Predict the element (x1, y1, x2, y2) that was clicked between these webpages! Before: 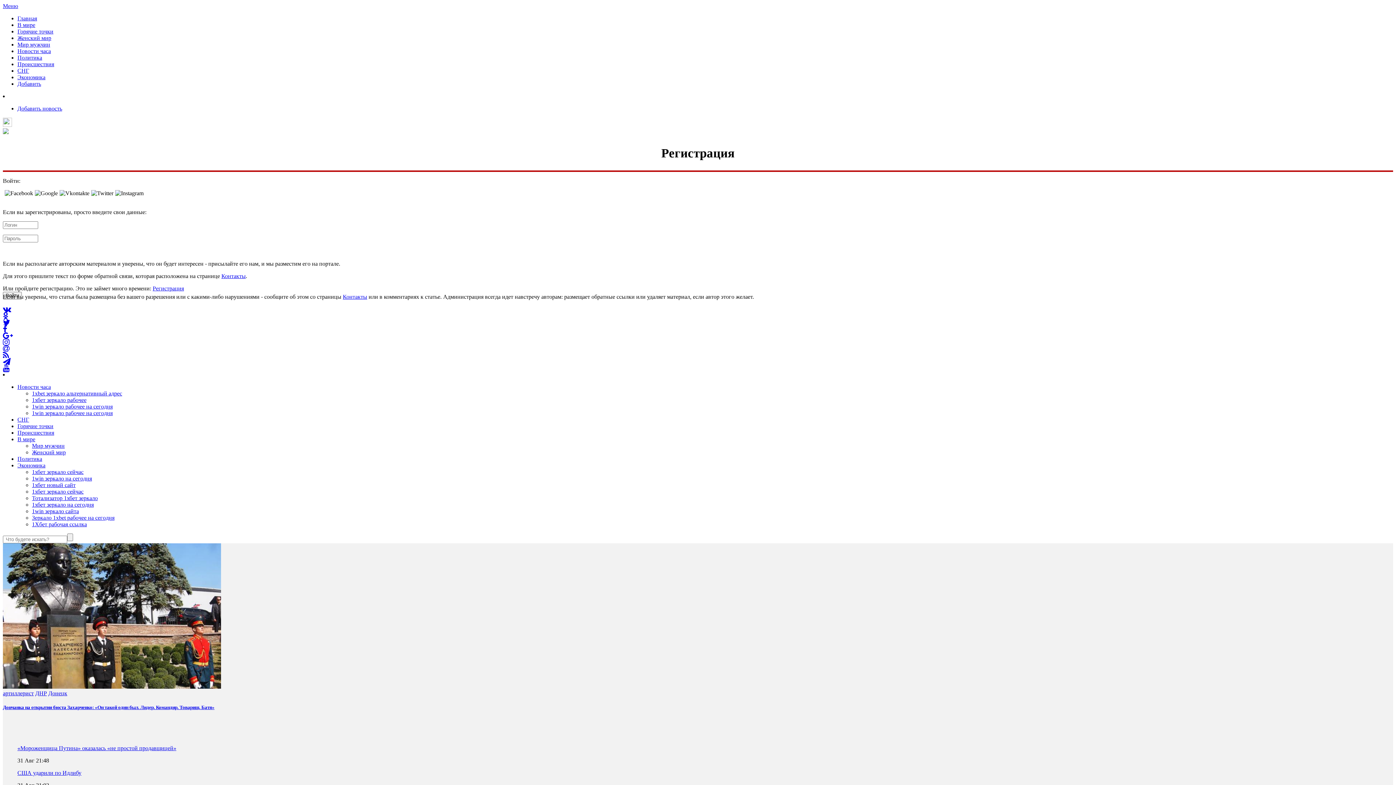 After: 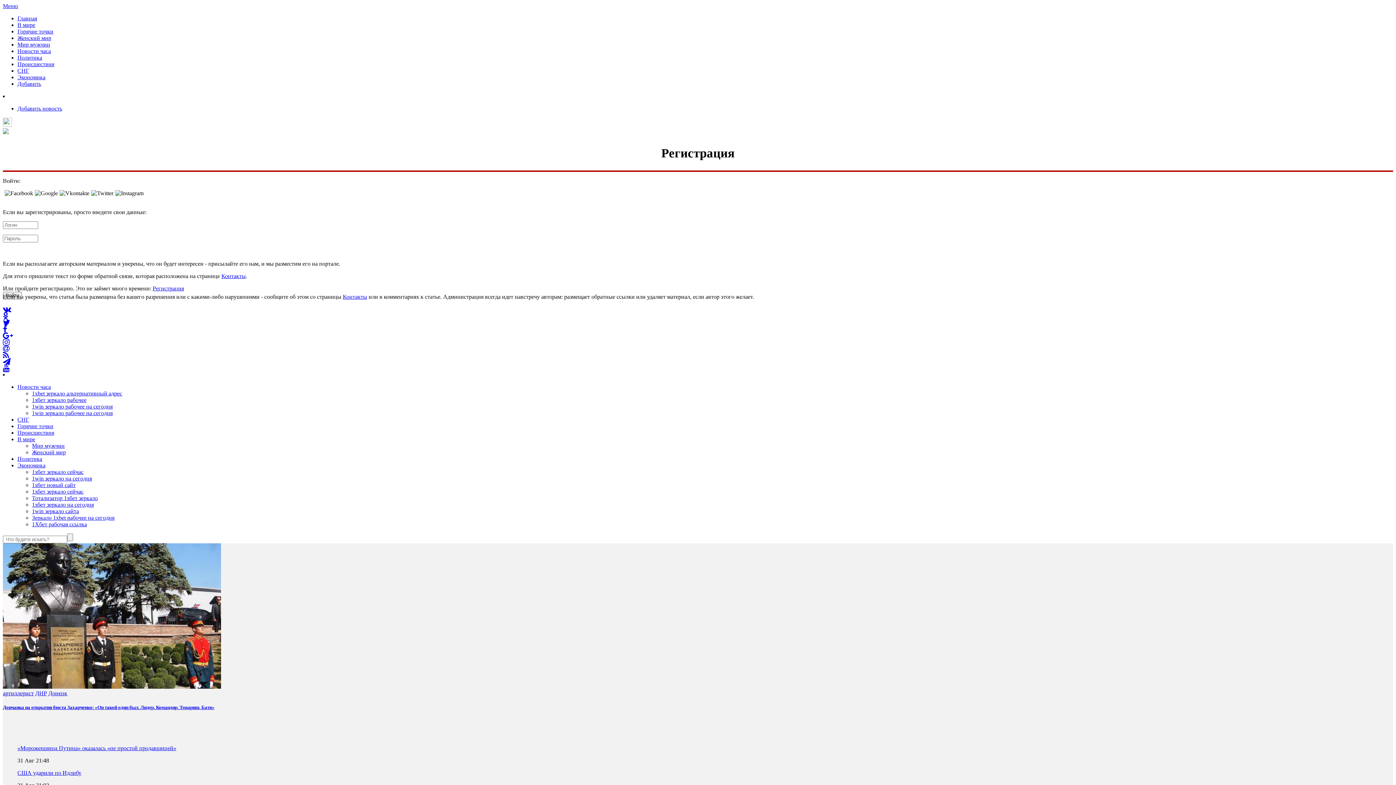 Action: bbox: (2, 332, 12, 338)